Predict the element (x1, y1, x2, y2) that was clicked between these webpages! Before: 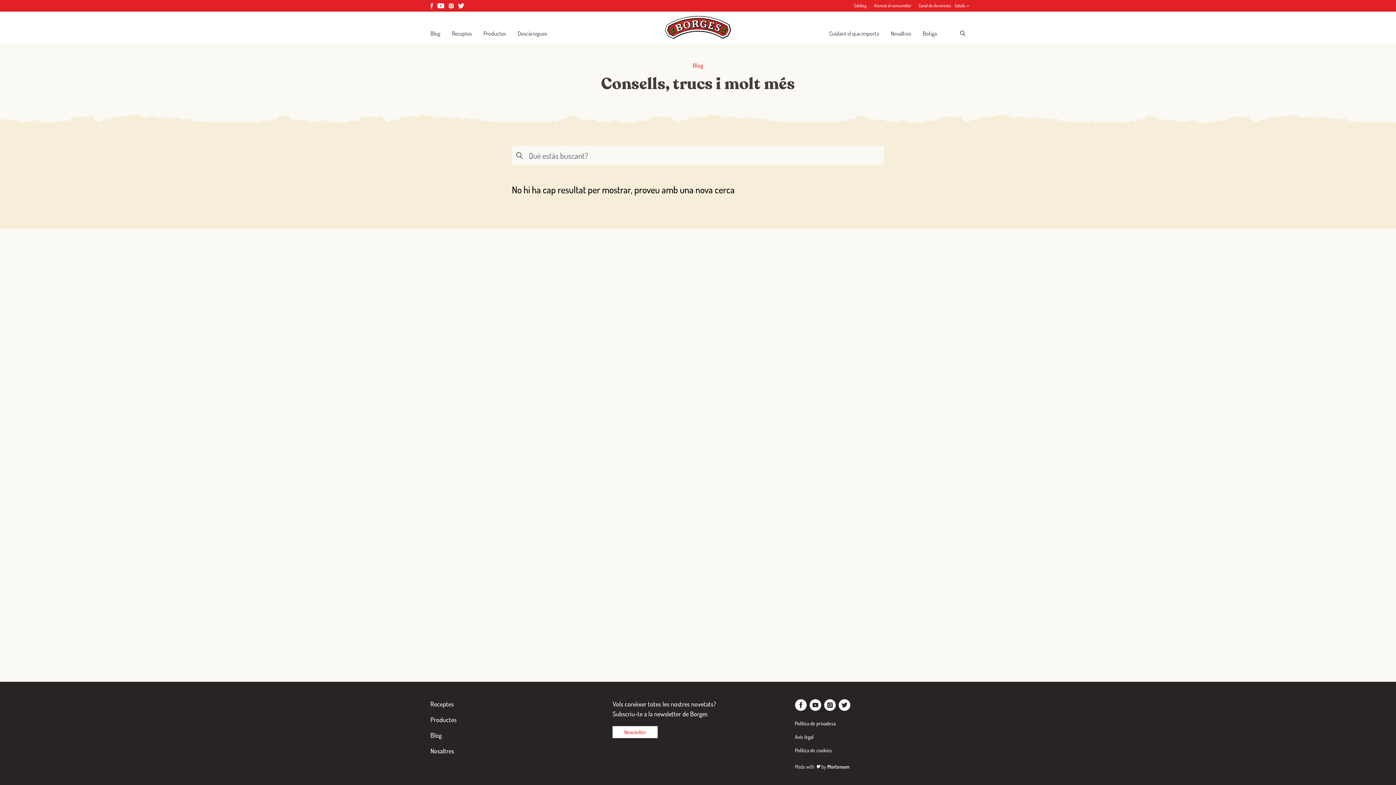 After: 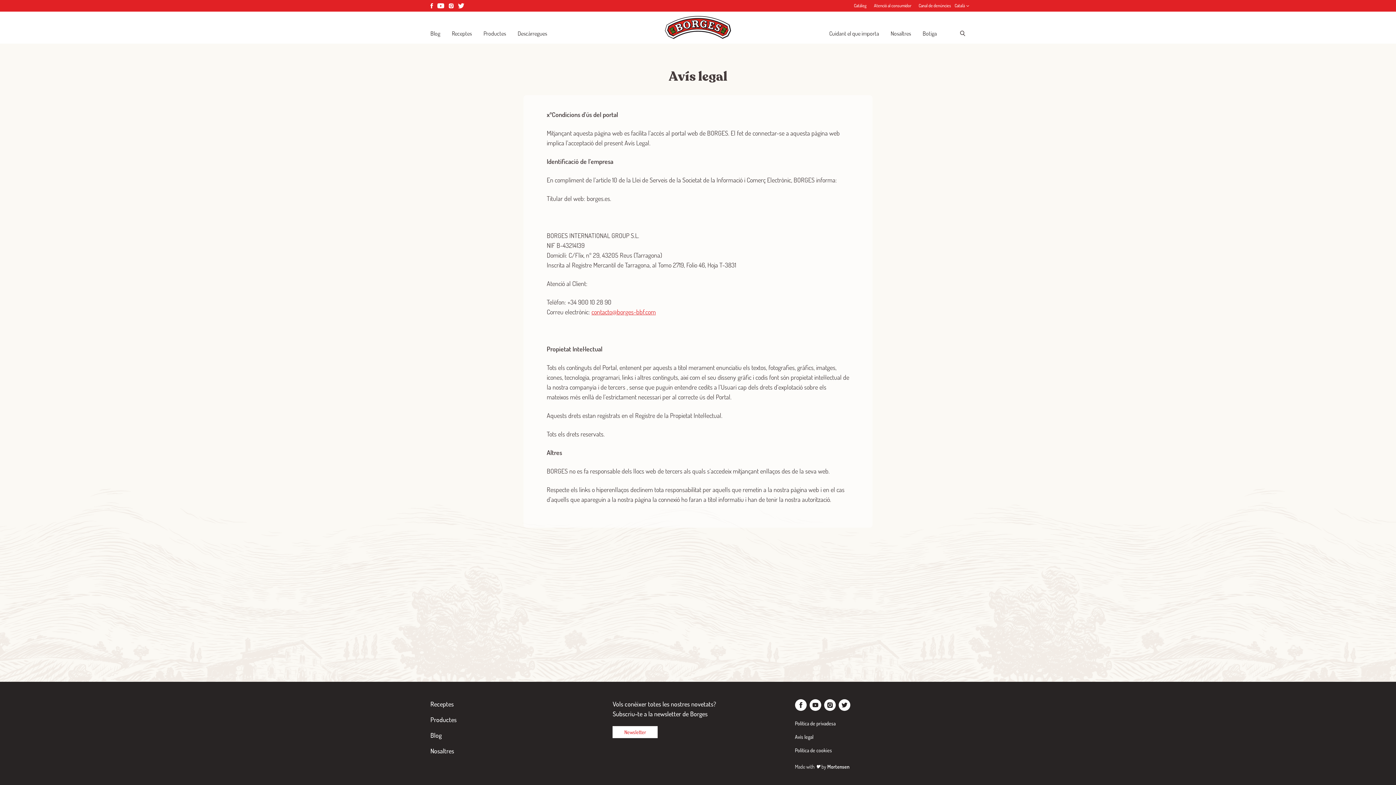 Action: bbox: (795, 730, 965, 744) label: Avís legal